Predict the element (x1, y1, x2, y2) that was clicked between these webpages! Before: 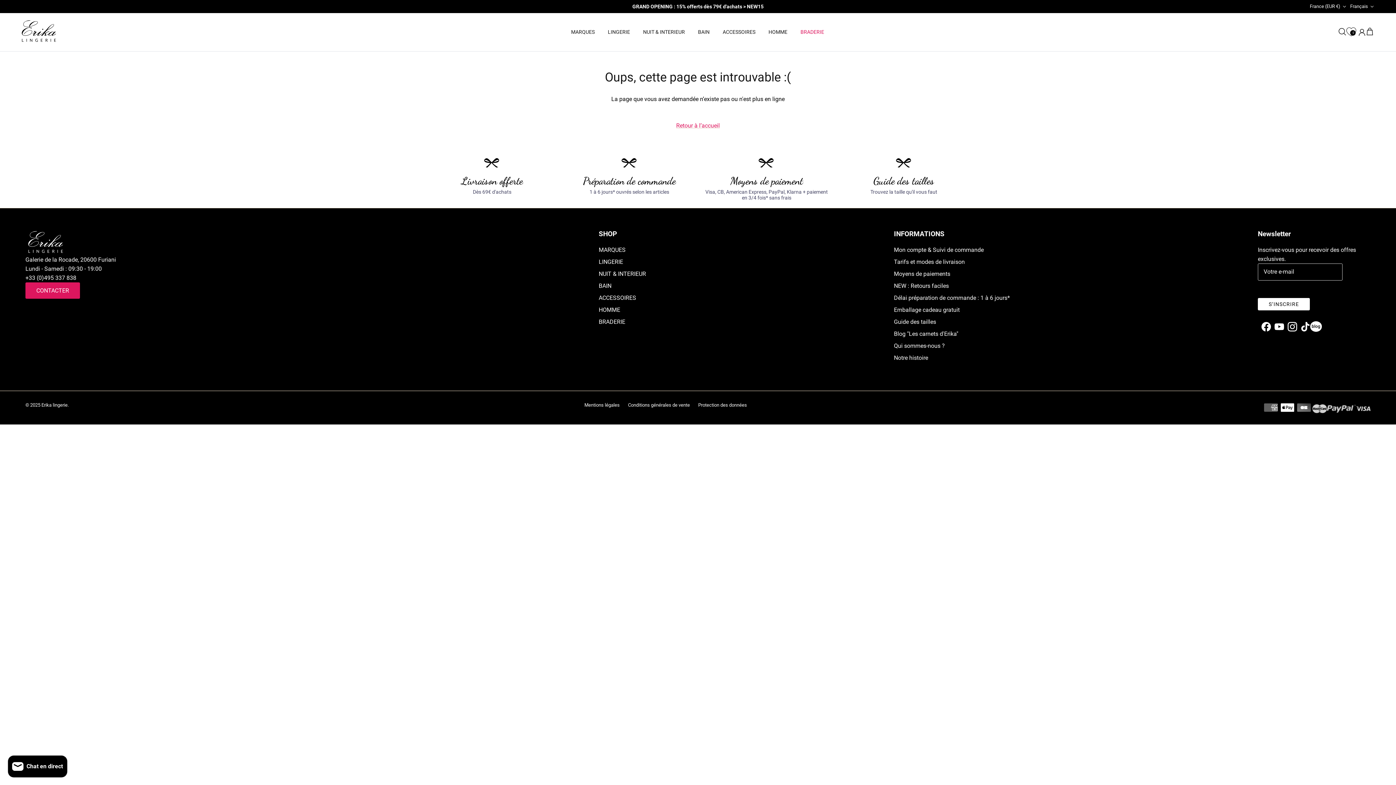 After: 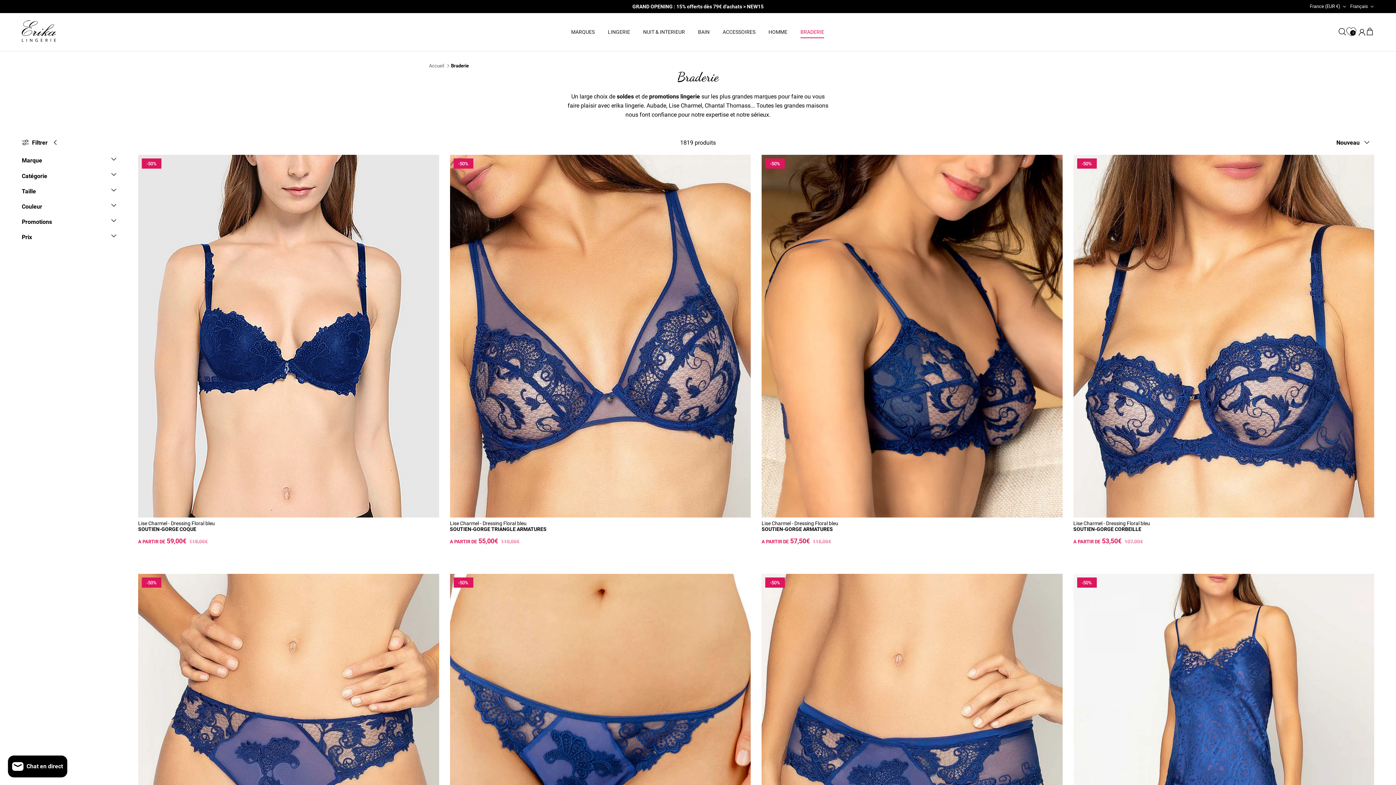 Action: label: BRADERIE bbox: (794, 20, 830, 43)